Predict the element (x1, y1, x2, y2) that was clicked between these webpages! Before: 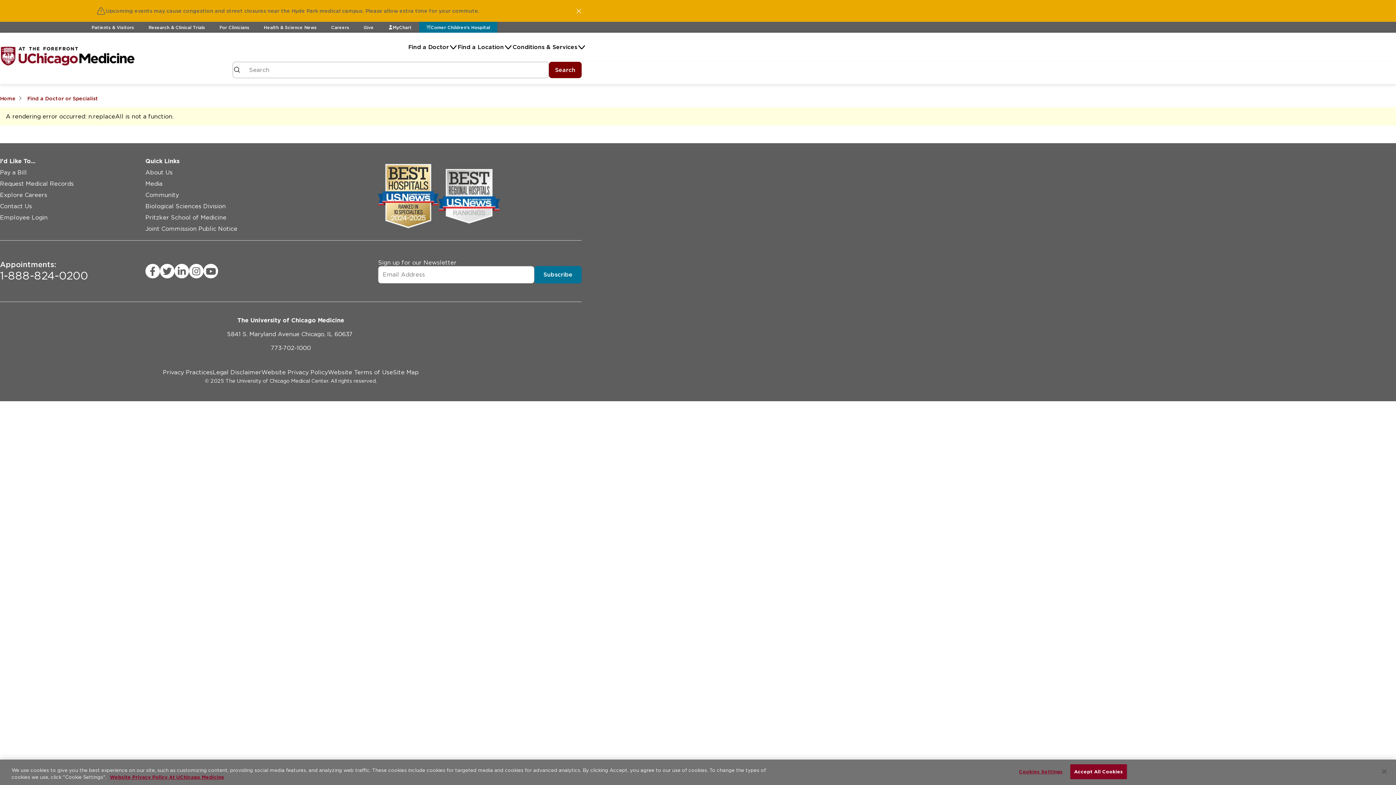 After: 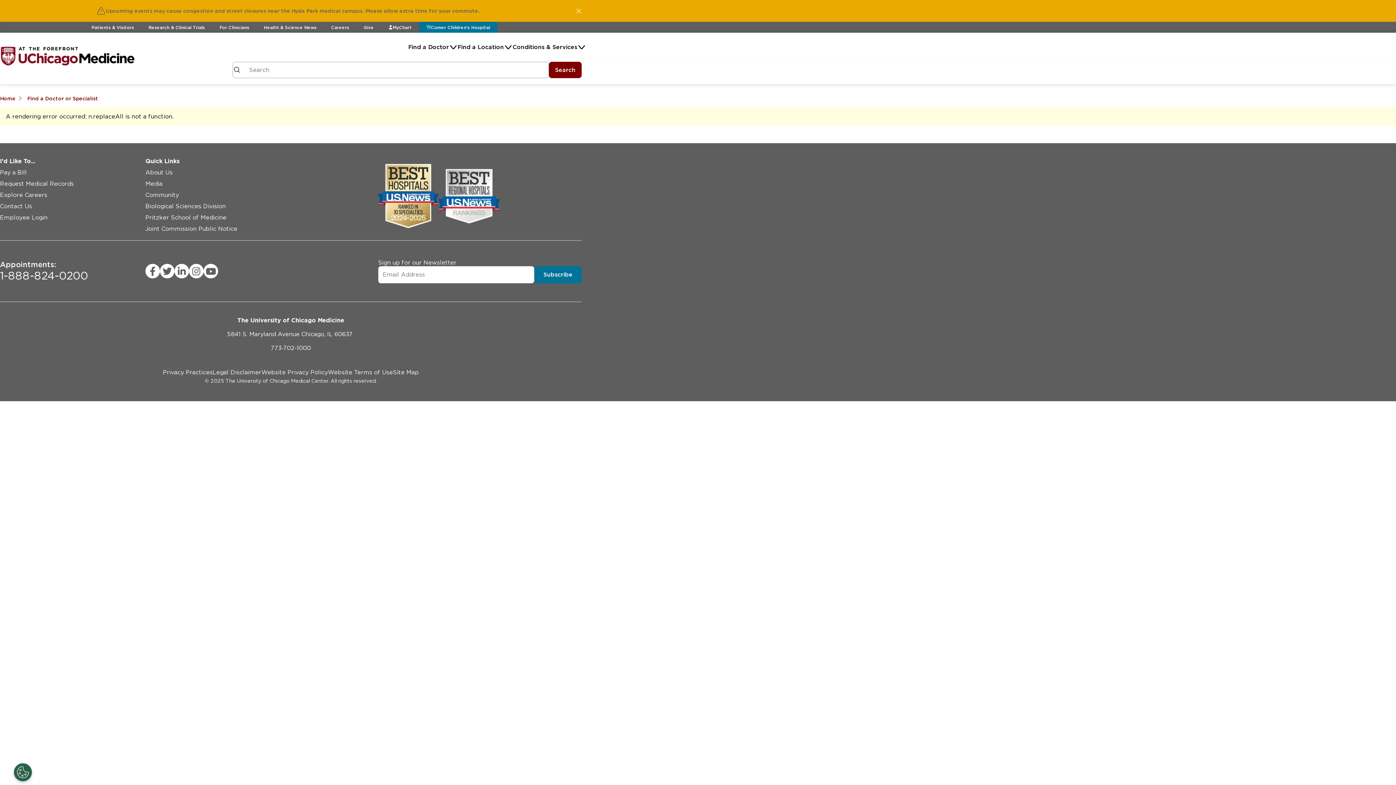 Action: bbox: (1376, 764, 1392, 780) label: Close